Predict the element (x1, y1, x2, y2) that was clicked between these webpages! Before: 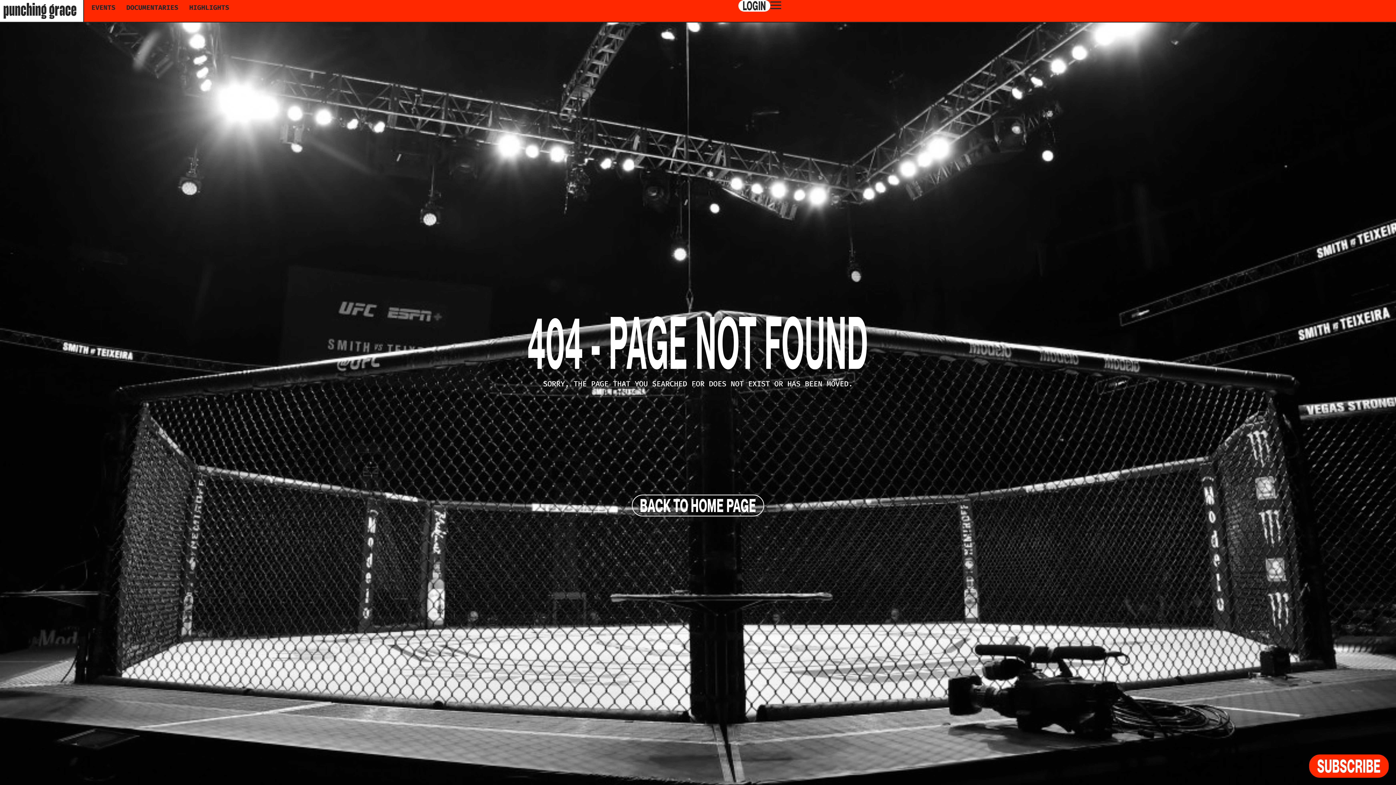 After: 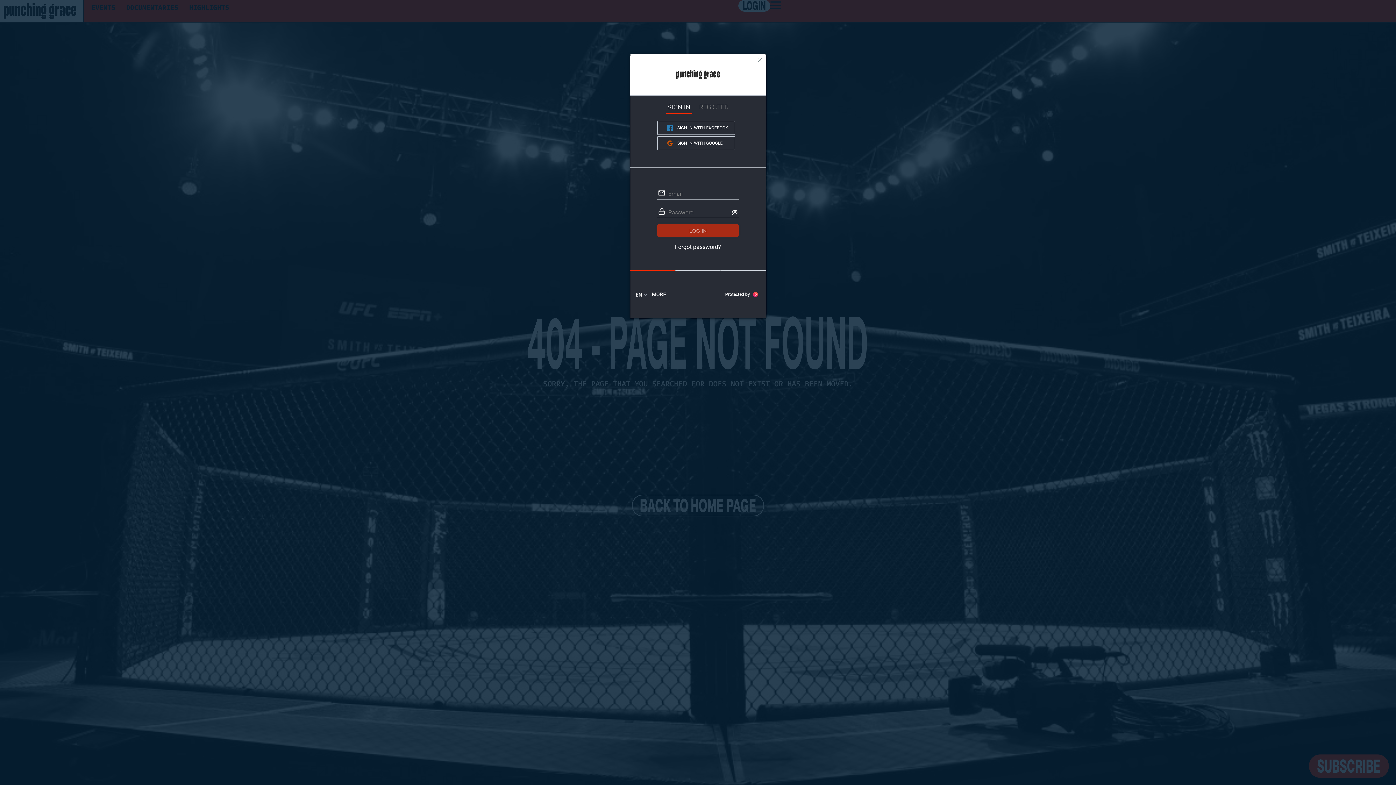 Action: bbox: (1309, 754, 1389, 778) label: SUBSCRIBE